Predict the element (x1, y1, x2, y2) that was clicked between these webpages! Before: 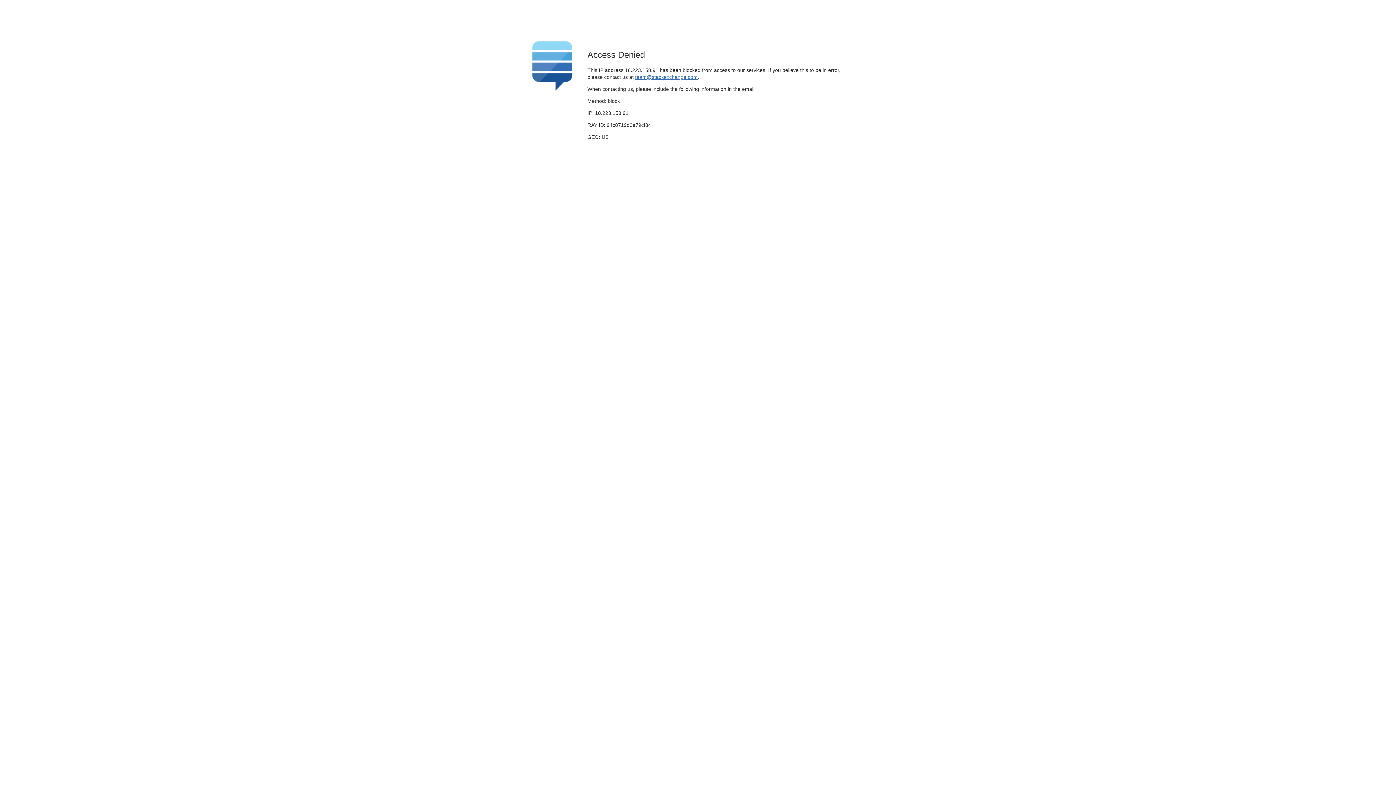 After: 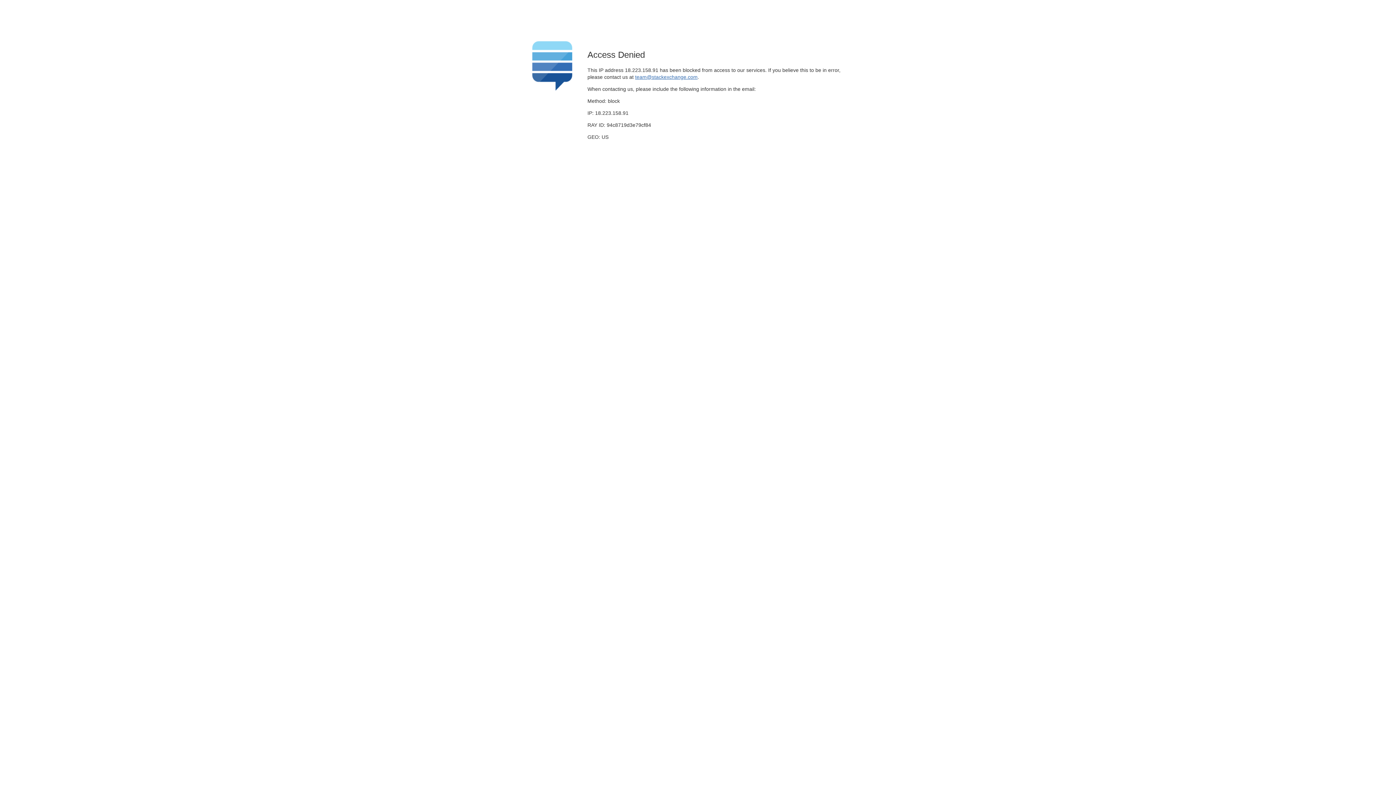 Action: bbox: (635, 74, 697, 79) label: team@stackexchange.com